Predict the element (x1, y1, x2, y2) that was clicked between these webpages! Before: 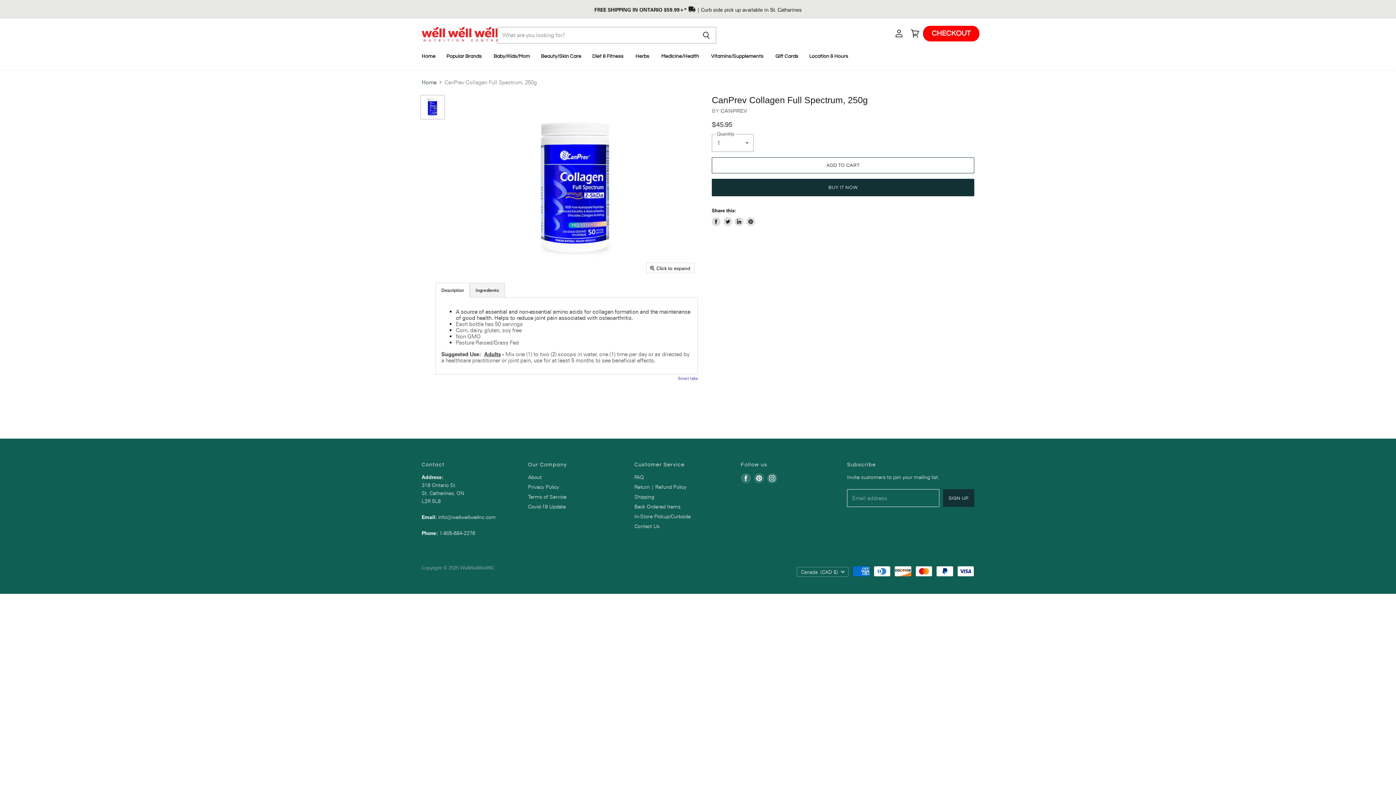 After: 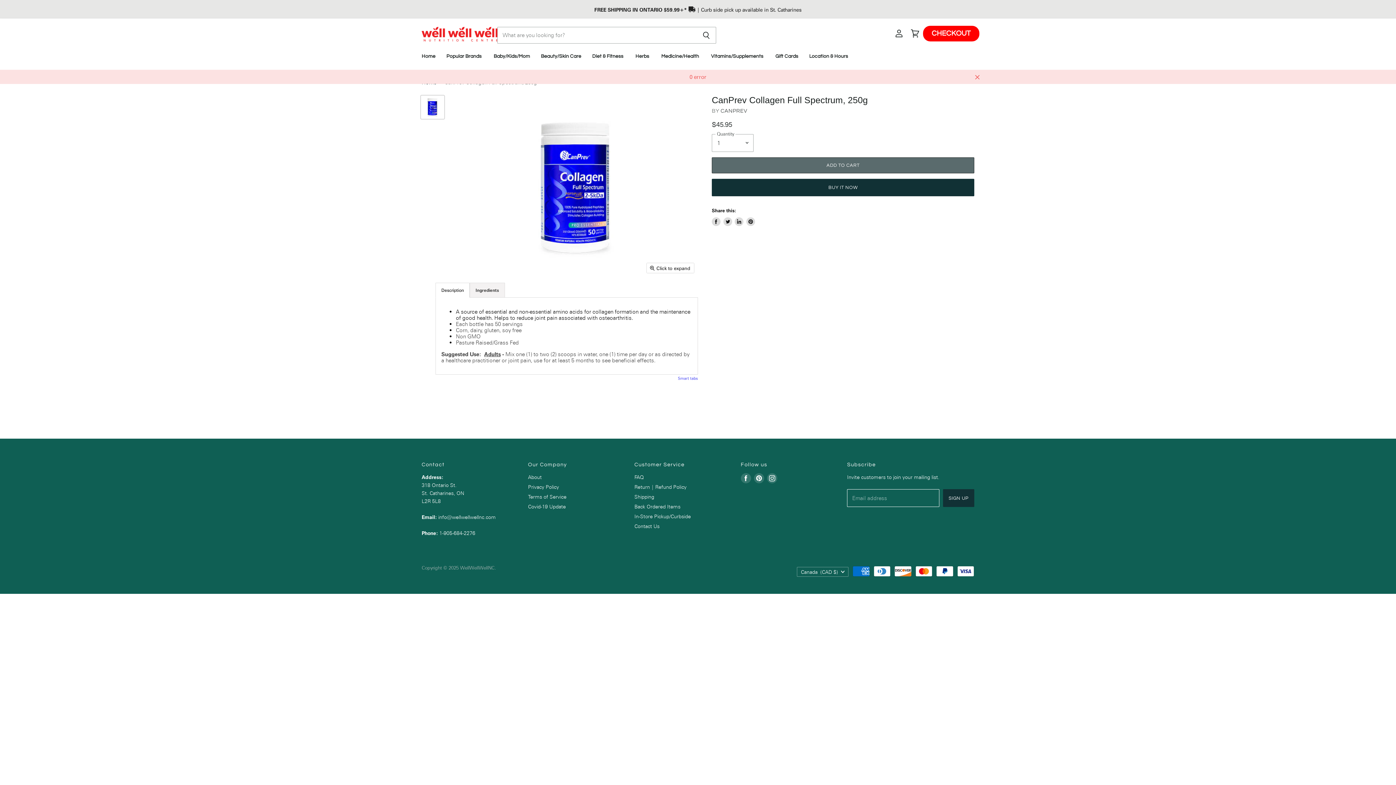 Action: label: ADD TO CART bbox: (712, 157, 974, 173)